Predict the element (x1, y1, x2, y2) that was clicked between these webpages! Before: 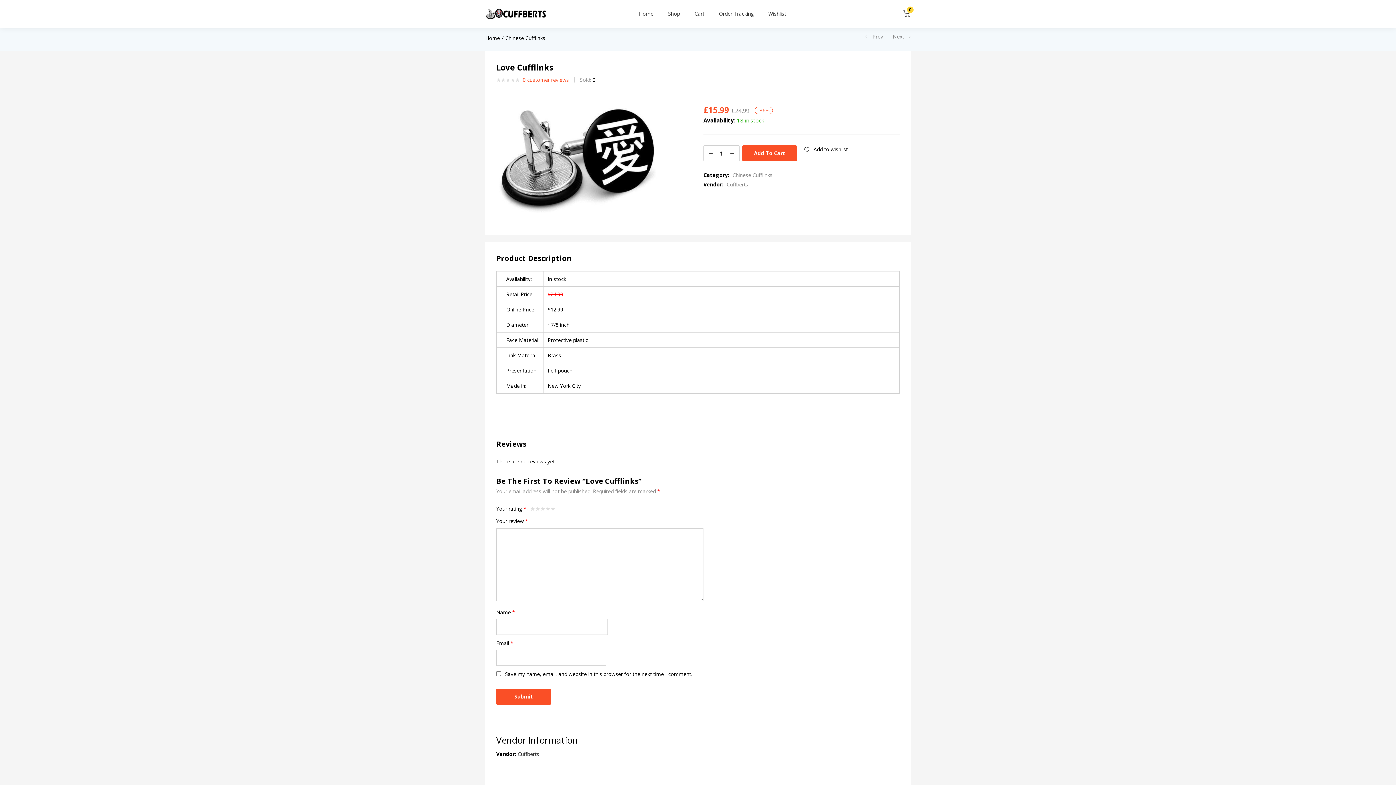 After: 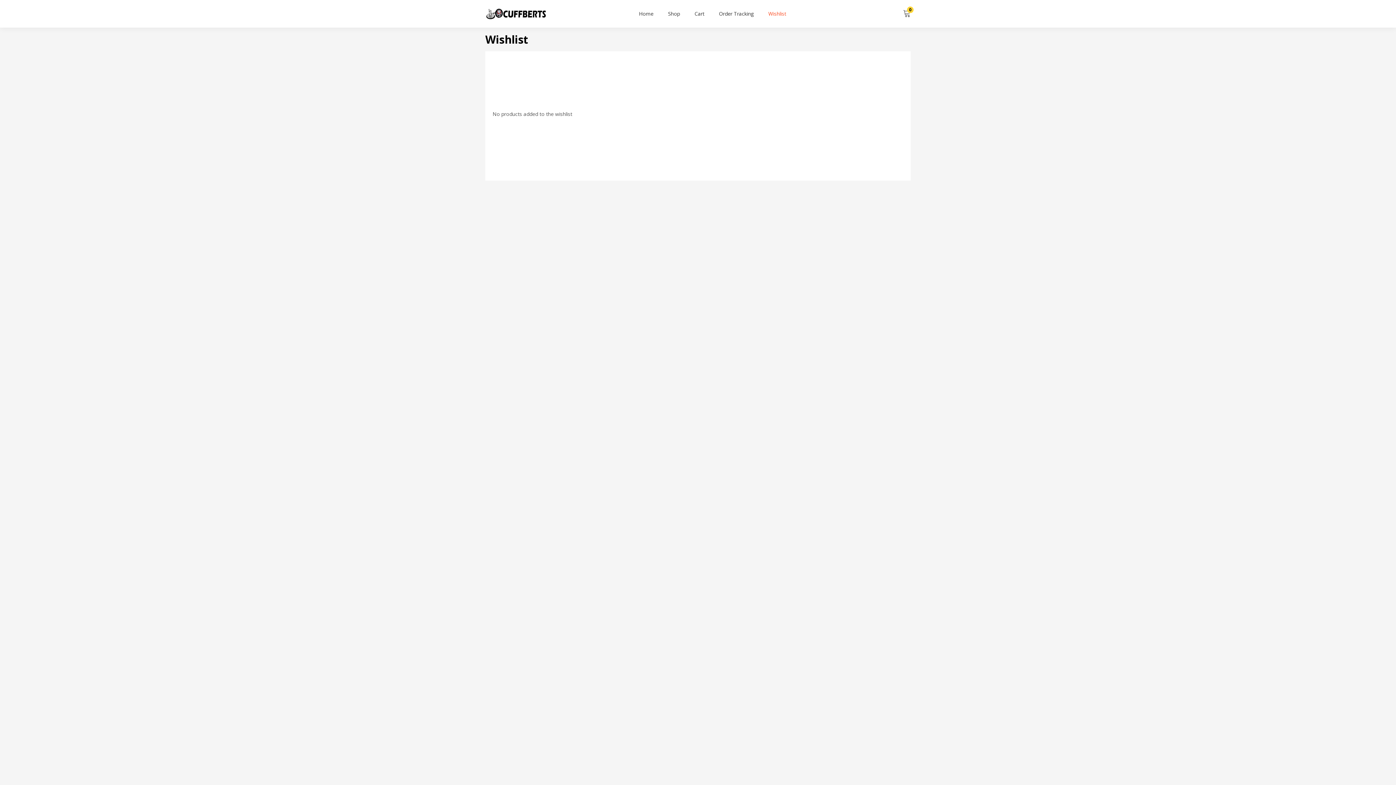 Action: bbox: (768, 10, 786, 17) label: Wishlist